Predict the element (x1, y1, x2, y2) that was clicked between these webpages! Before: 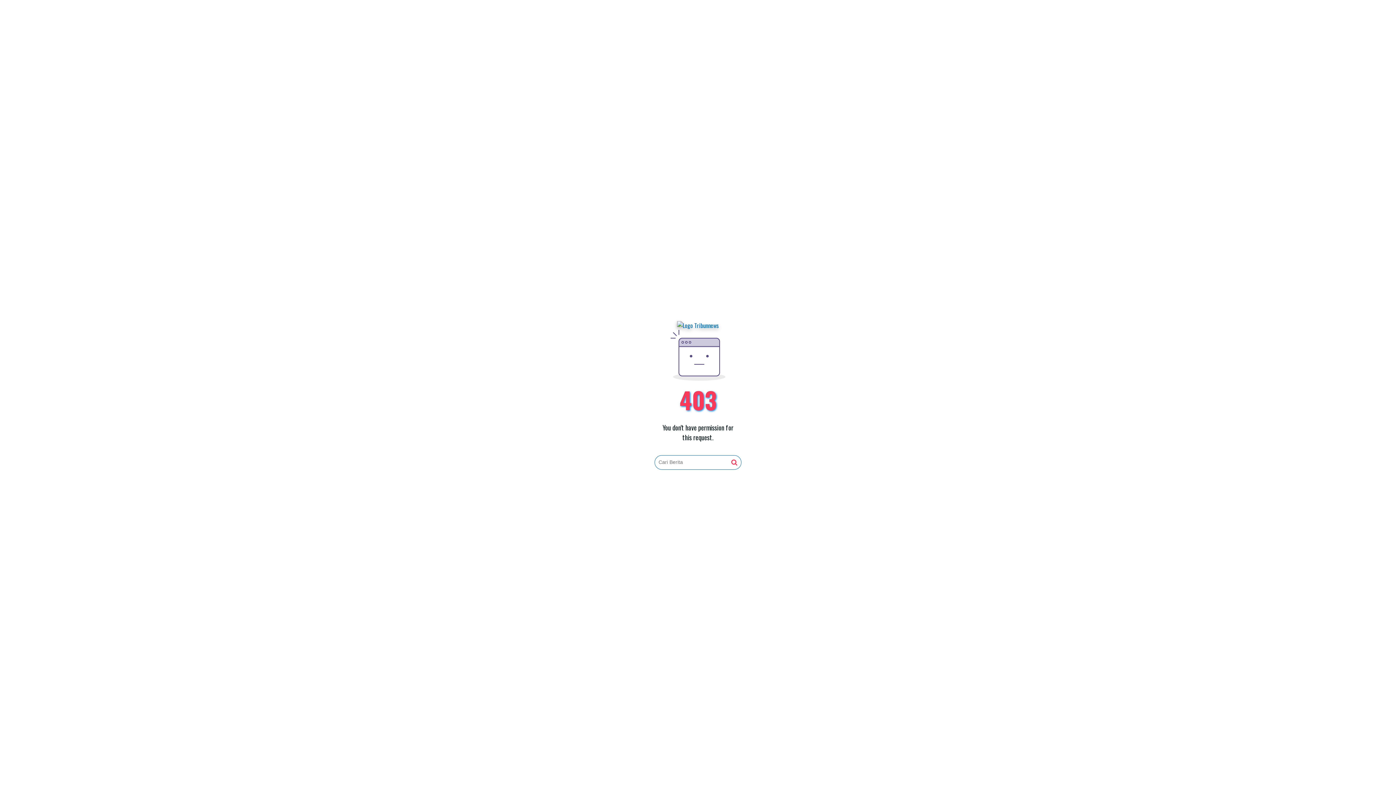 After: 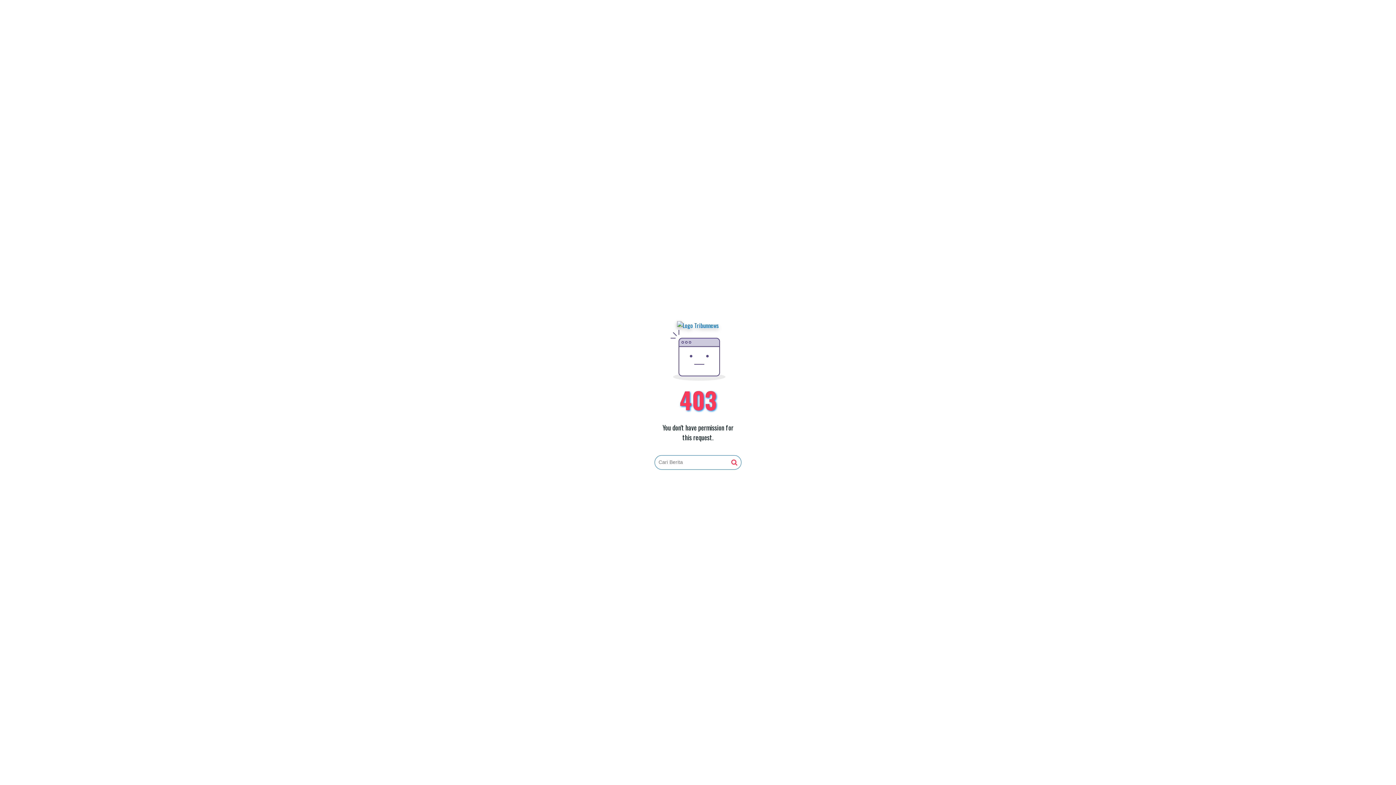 Action: bbox: (731, 459, 737, 466)